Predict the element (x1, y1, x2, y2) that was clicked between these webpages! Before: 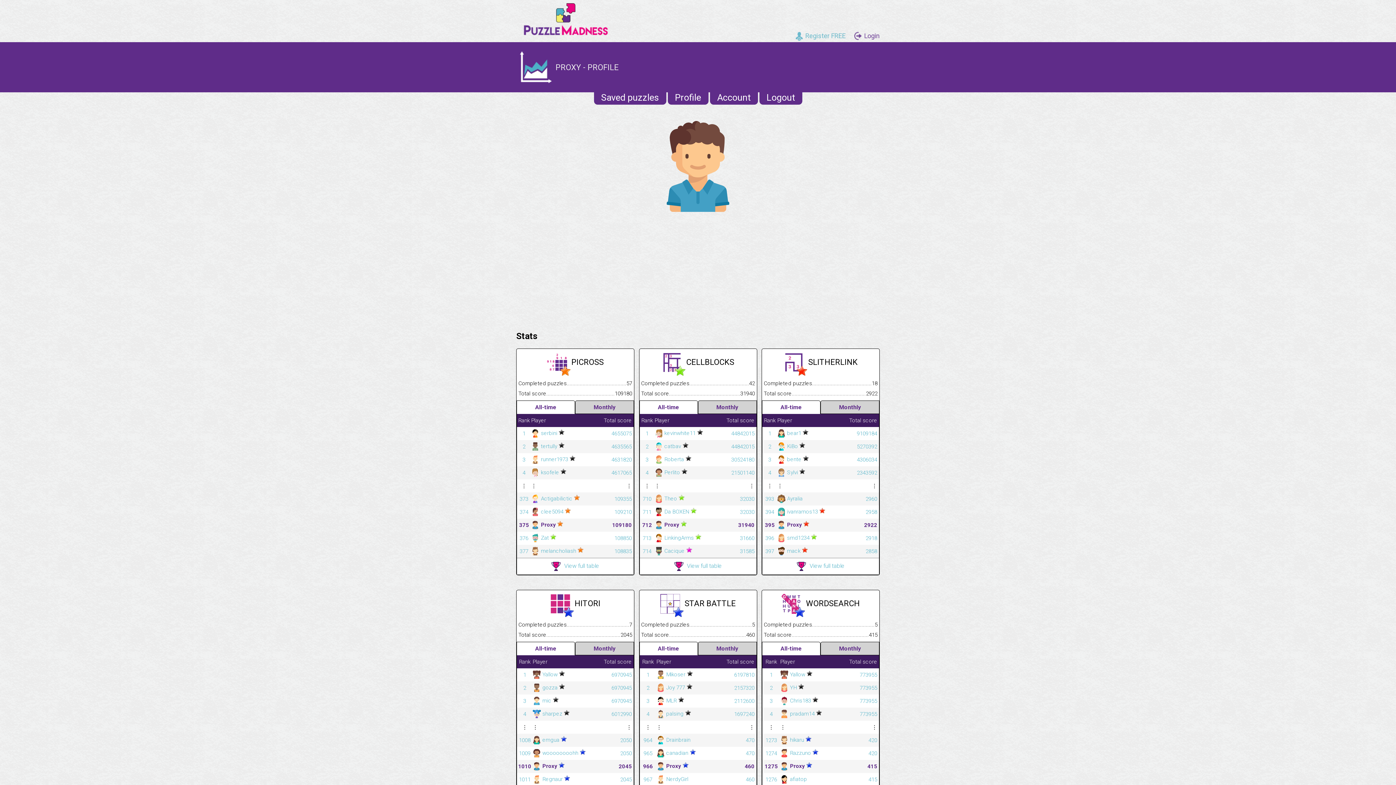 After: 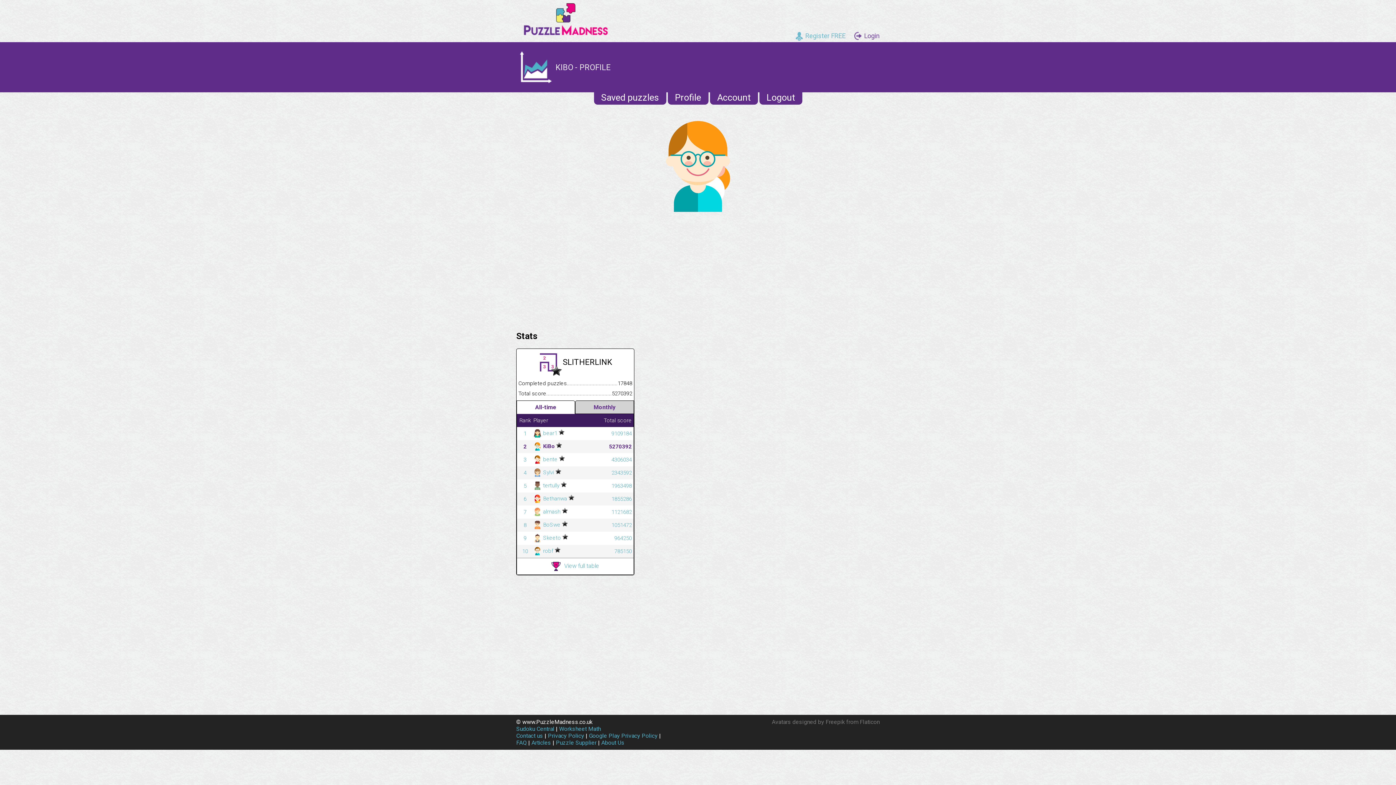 Action: label: 2	 KiBo 	5270392 bbox: (762, 440, 879, 453)